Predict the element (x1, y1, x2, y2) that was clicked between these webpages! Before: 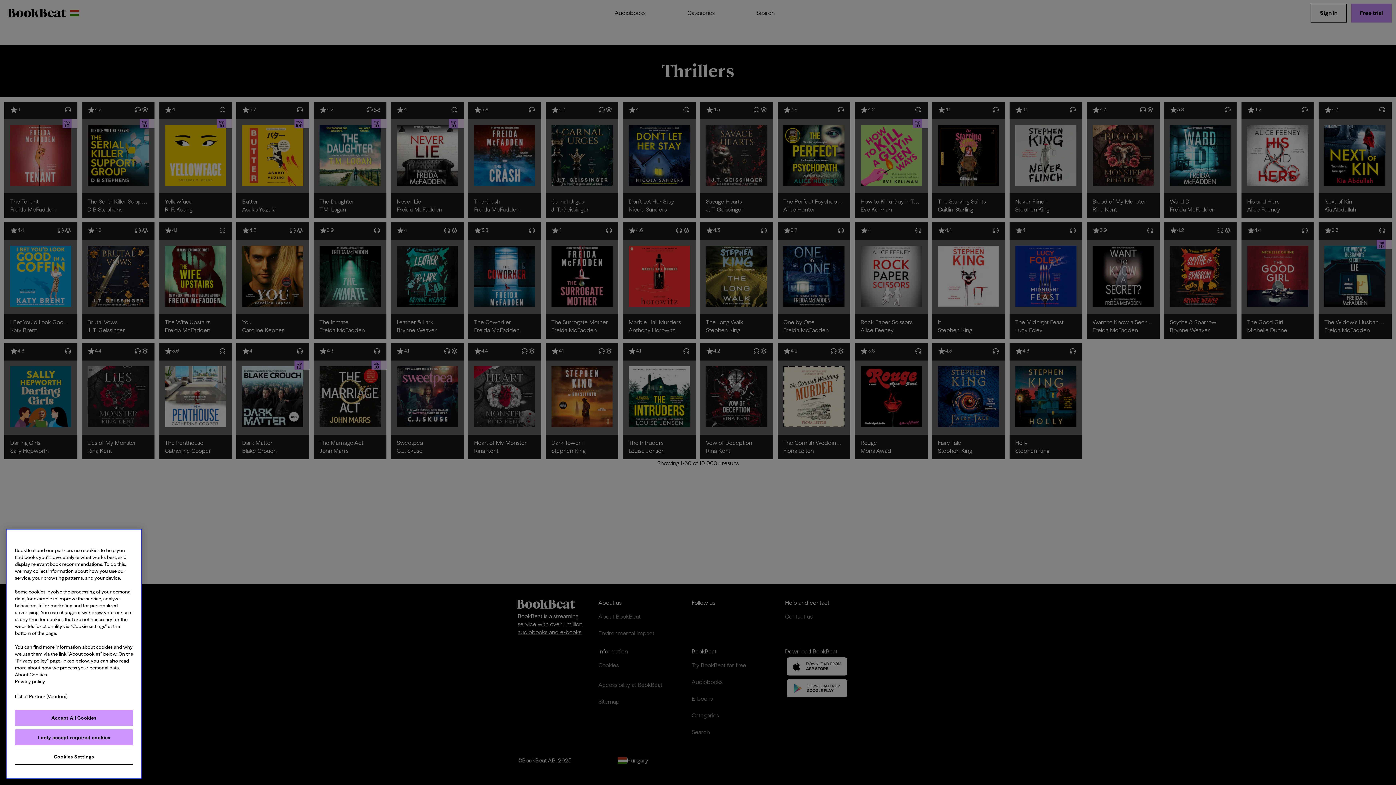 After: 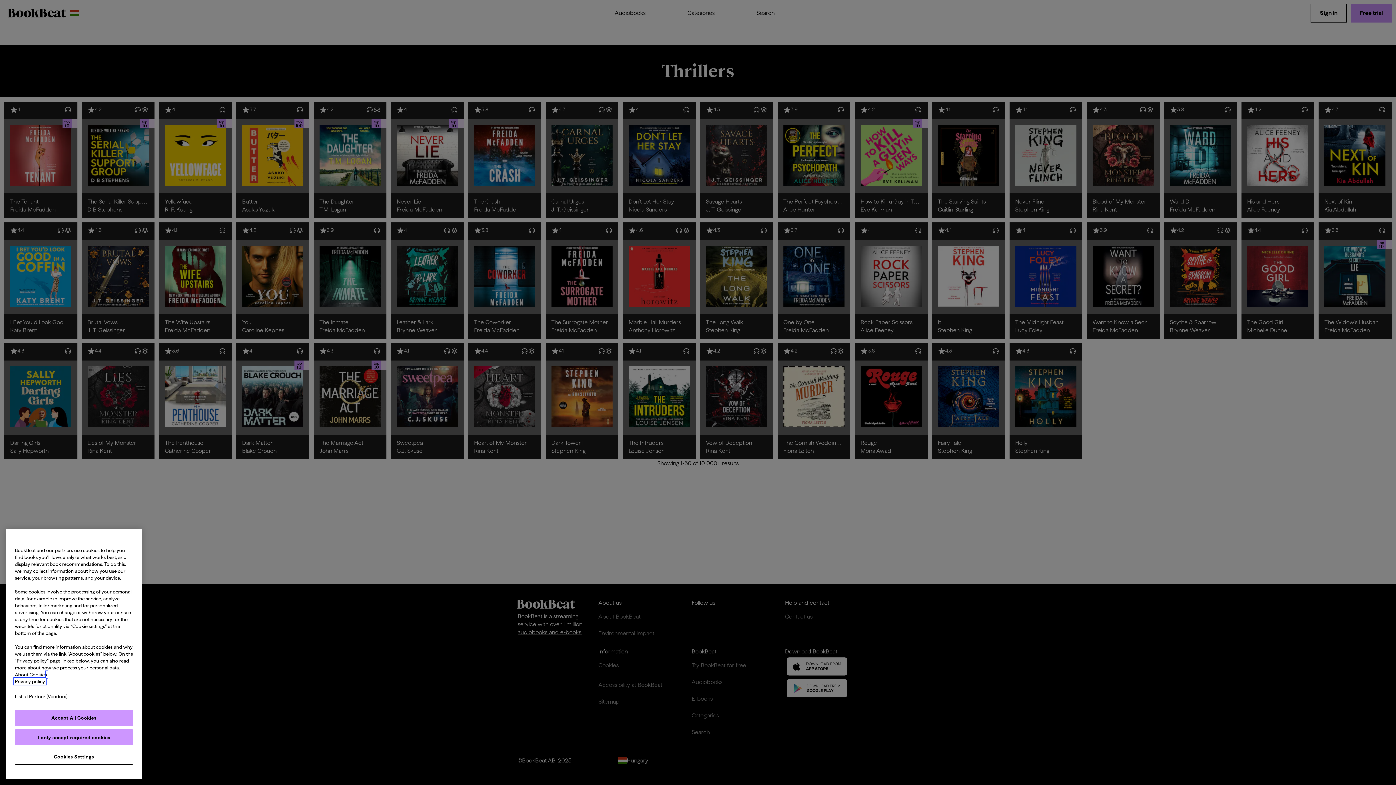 Action: bbox: (14, 679, 45, 684) label: Privacy policy, opens in a new tab